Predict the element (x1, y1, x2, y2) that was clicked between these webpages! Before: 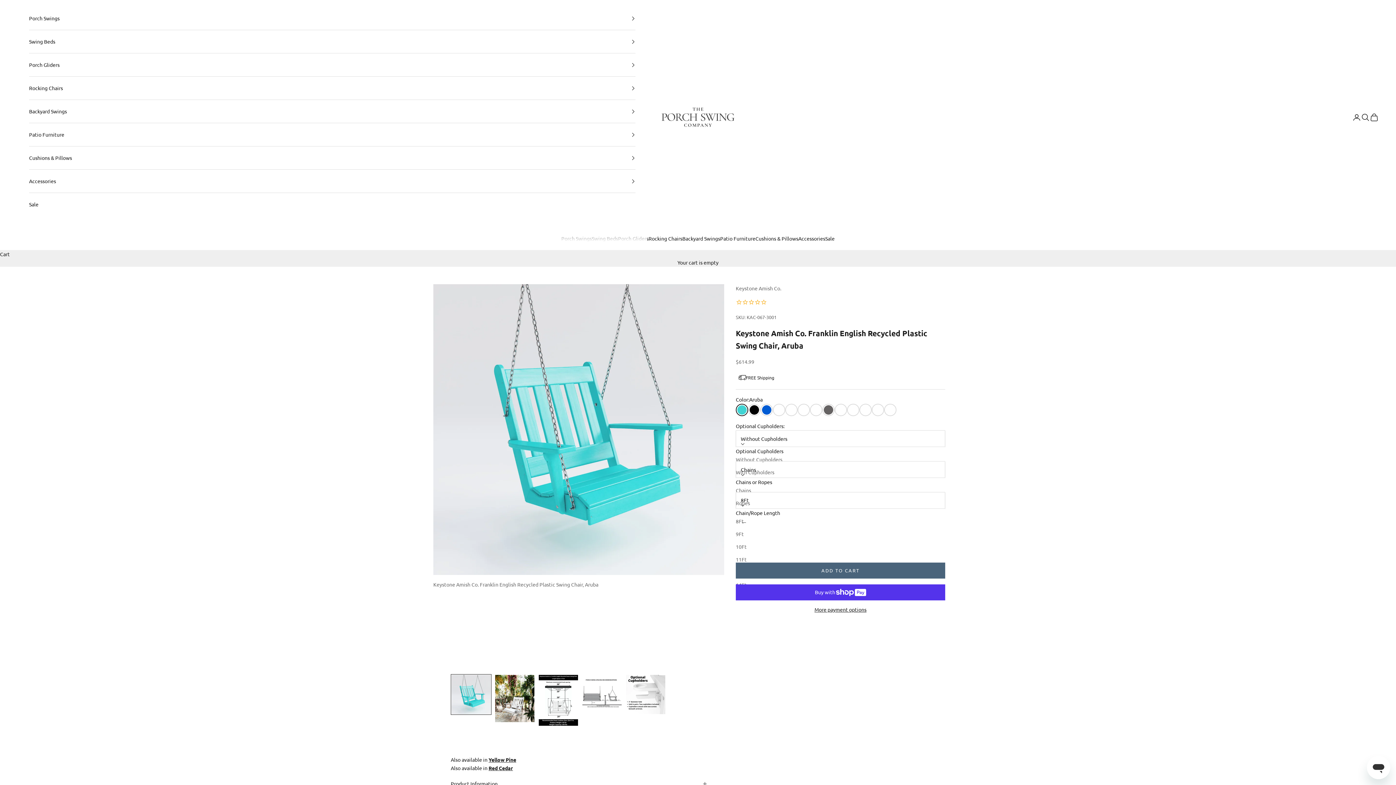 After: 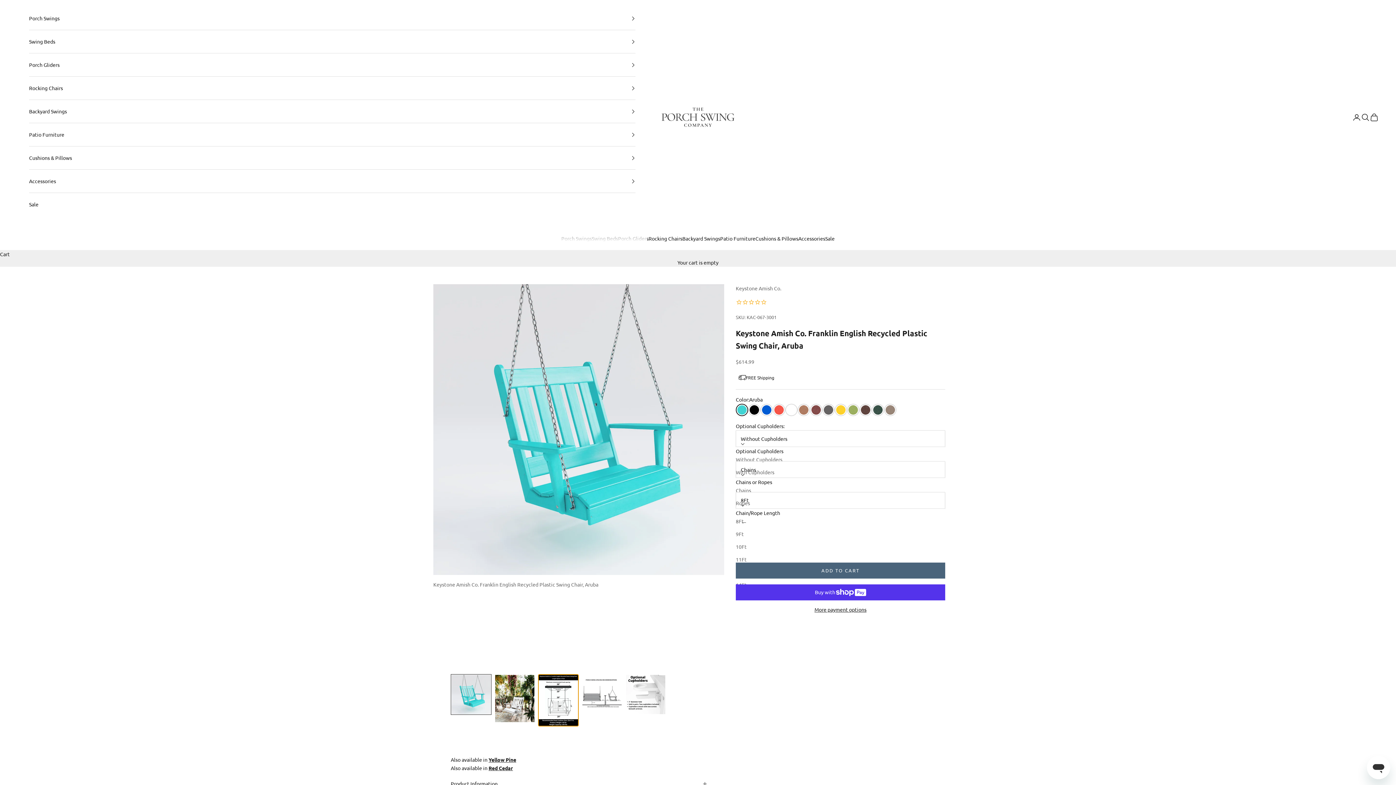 Action: label: Go to item 3 bbox: (538, 674, 578, 726)